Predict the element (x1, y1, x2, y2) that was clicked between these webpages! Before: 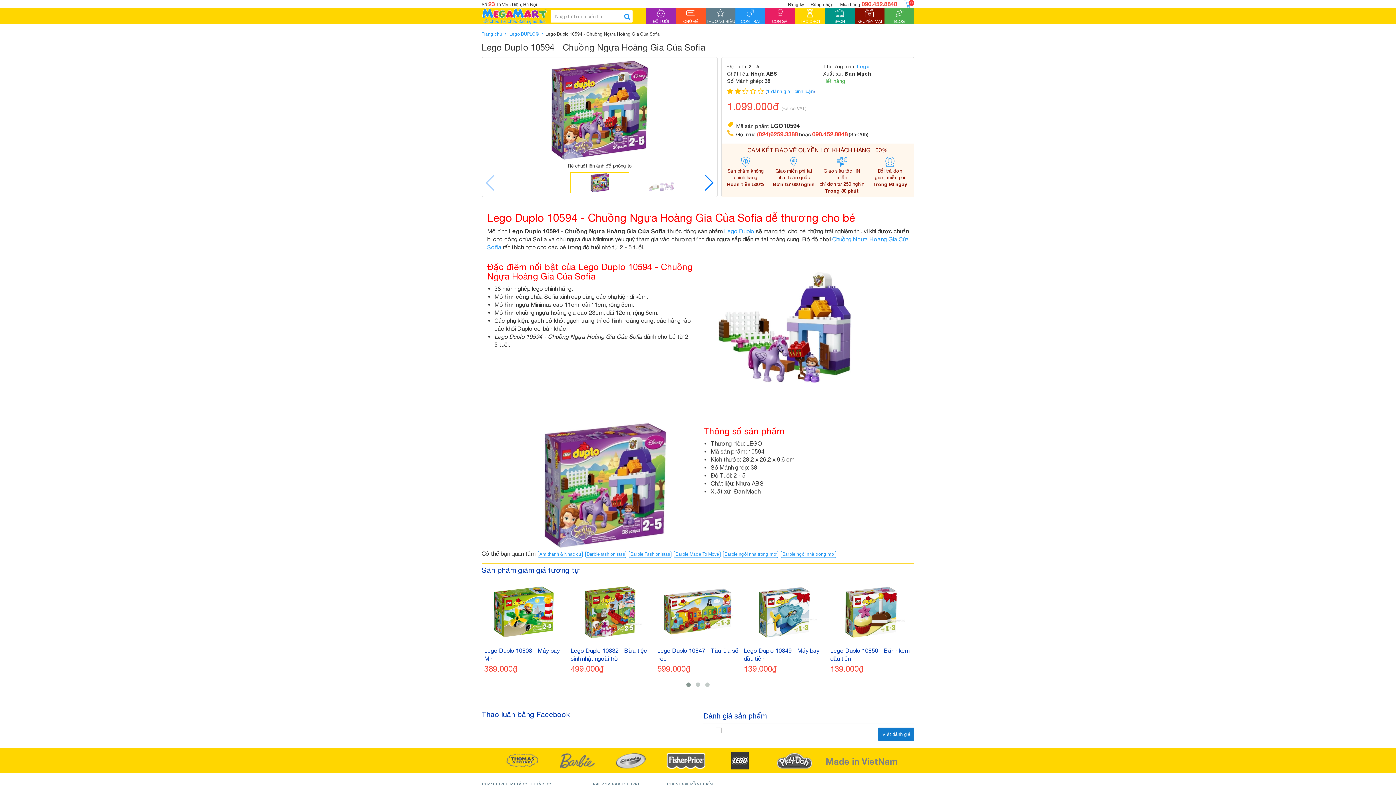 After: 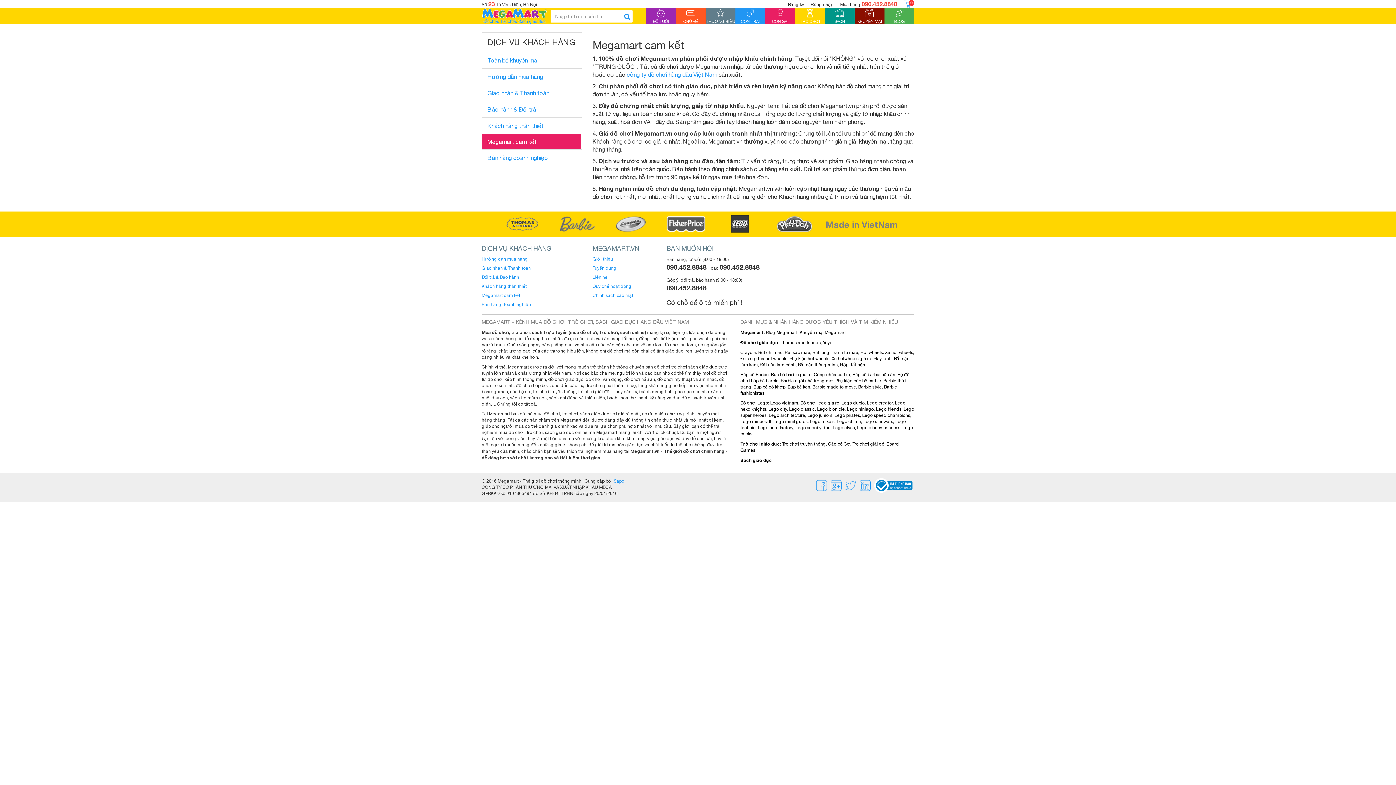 Action: bbox: (721, 143, 914, 154) label: CAM KẾT BẢO VỆ QUYỀN LỢI KHÁCH HÀNG 100%